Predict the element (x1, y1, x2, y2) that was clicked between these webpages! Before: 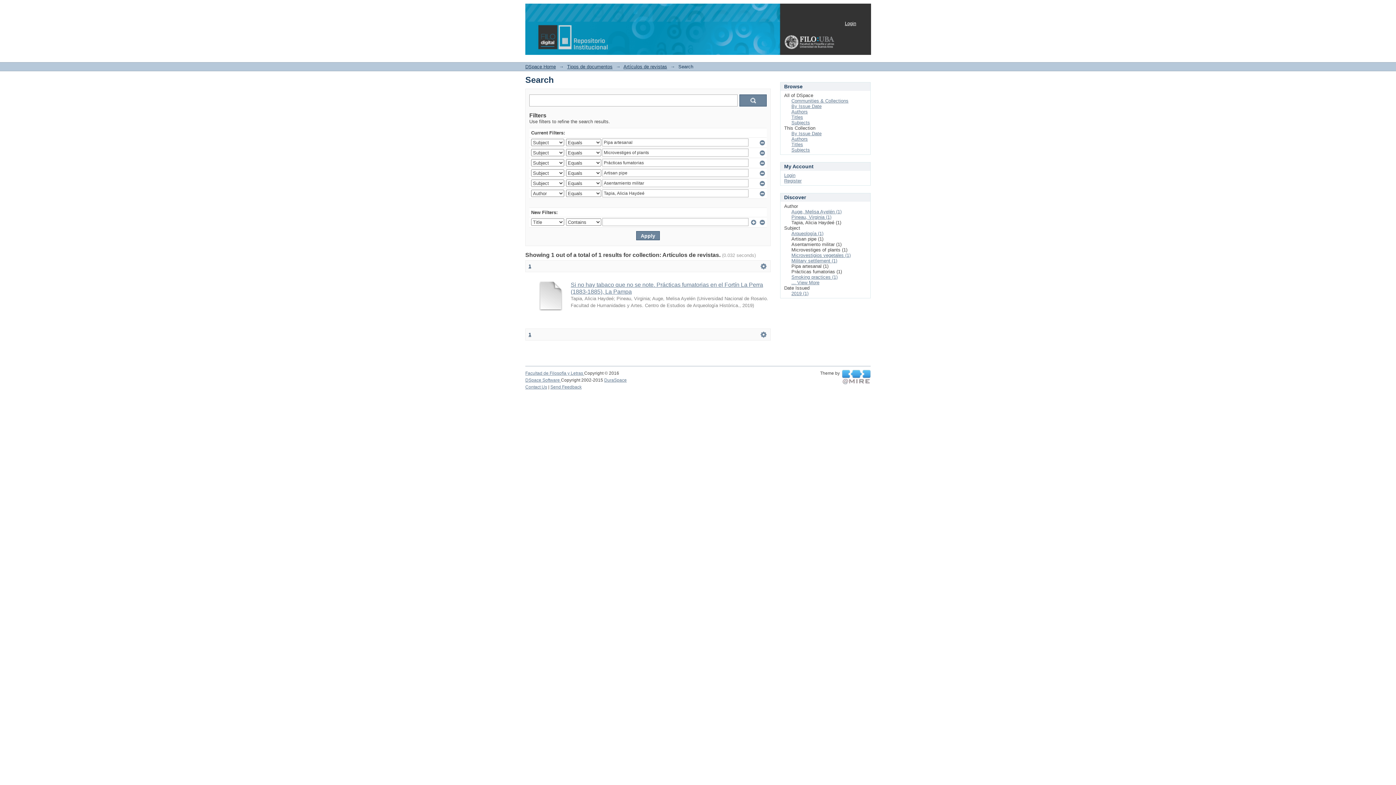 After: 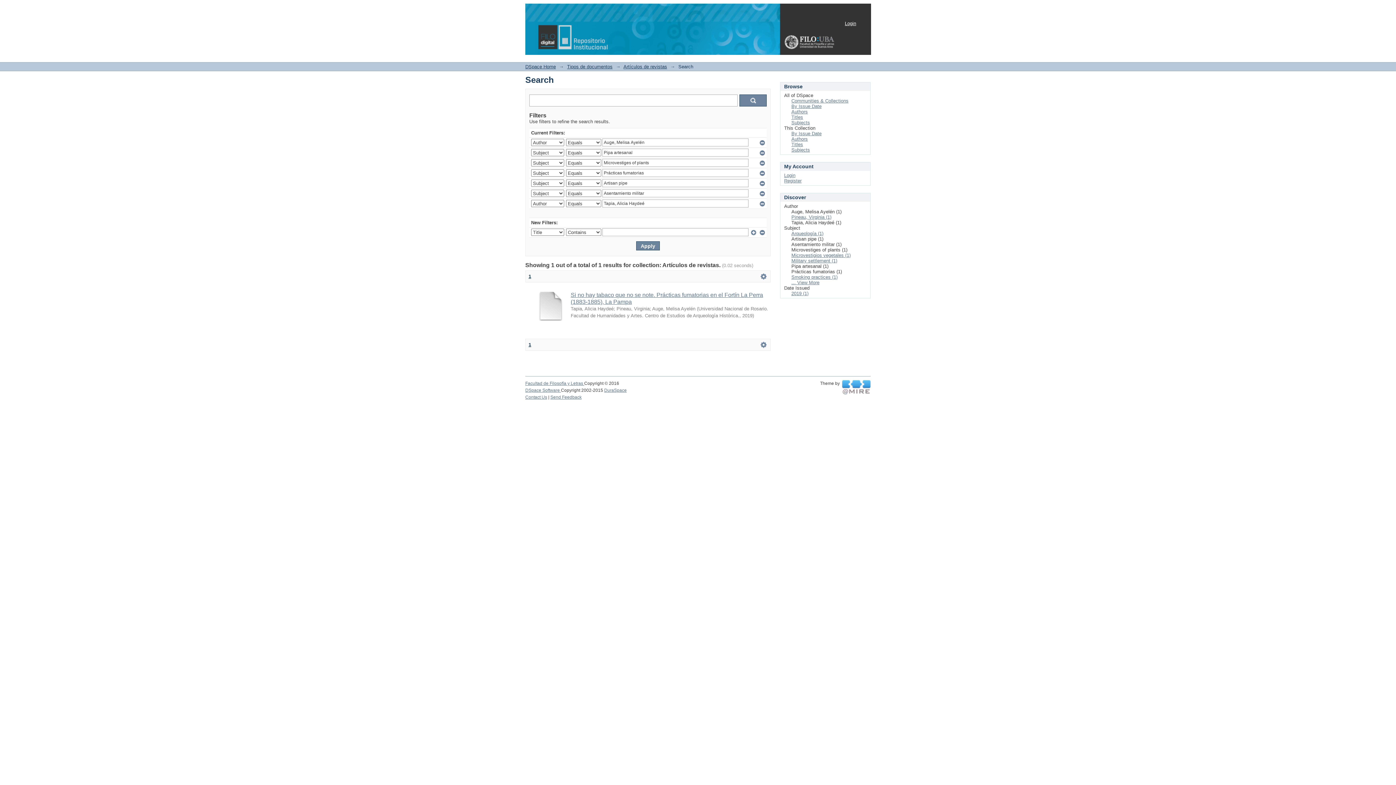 Action: label: Auge, Melisa Ayelén (1) bbox: (791, 209, 841, 214)